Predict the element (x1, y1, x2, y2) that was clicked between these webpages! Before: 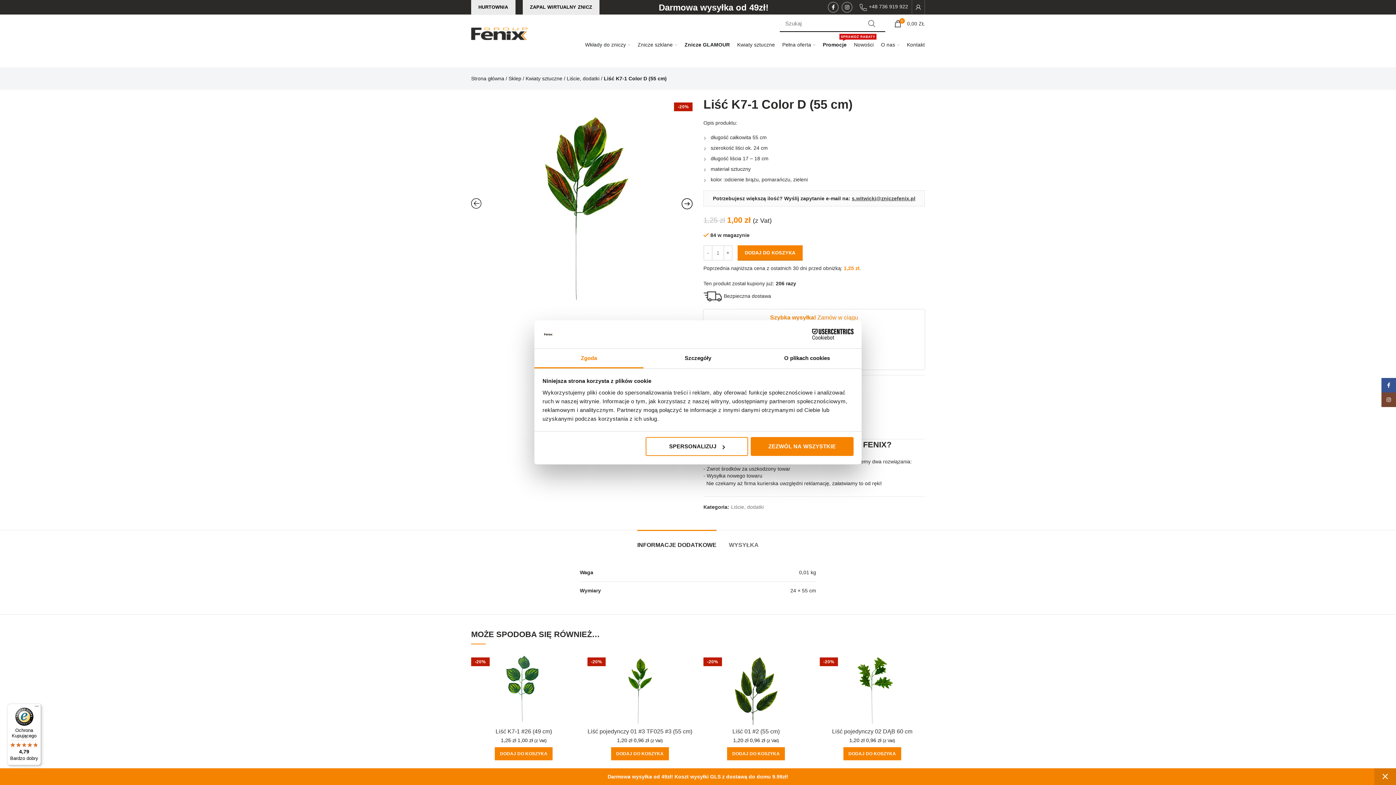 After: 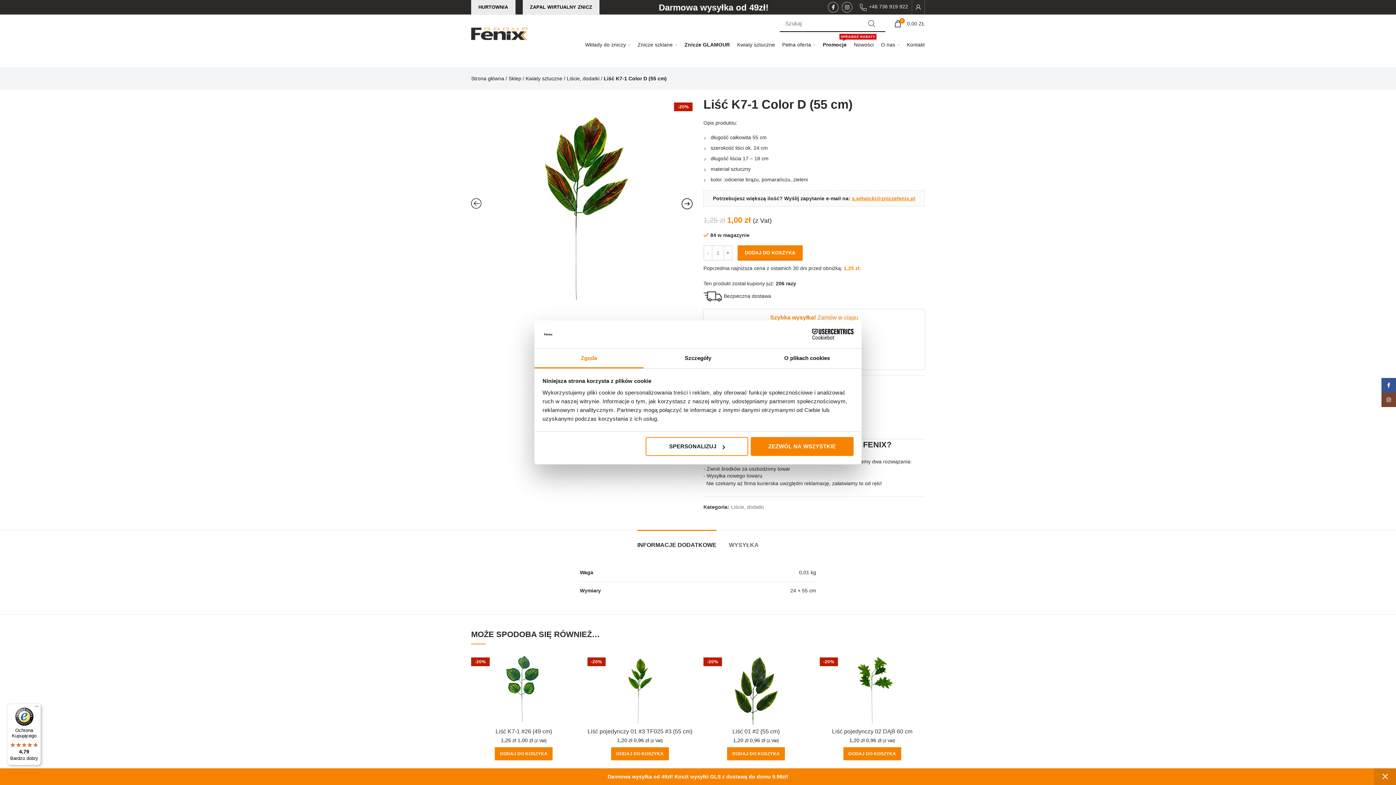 Action: bbox: (852, 195, 915, 201) label: s.witwicki@zniczefenix.pl